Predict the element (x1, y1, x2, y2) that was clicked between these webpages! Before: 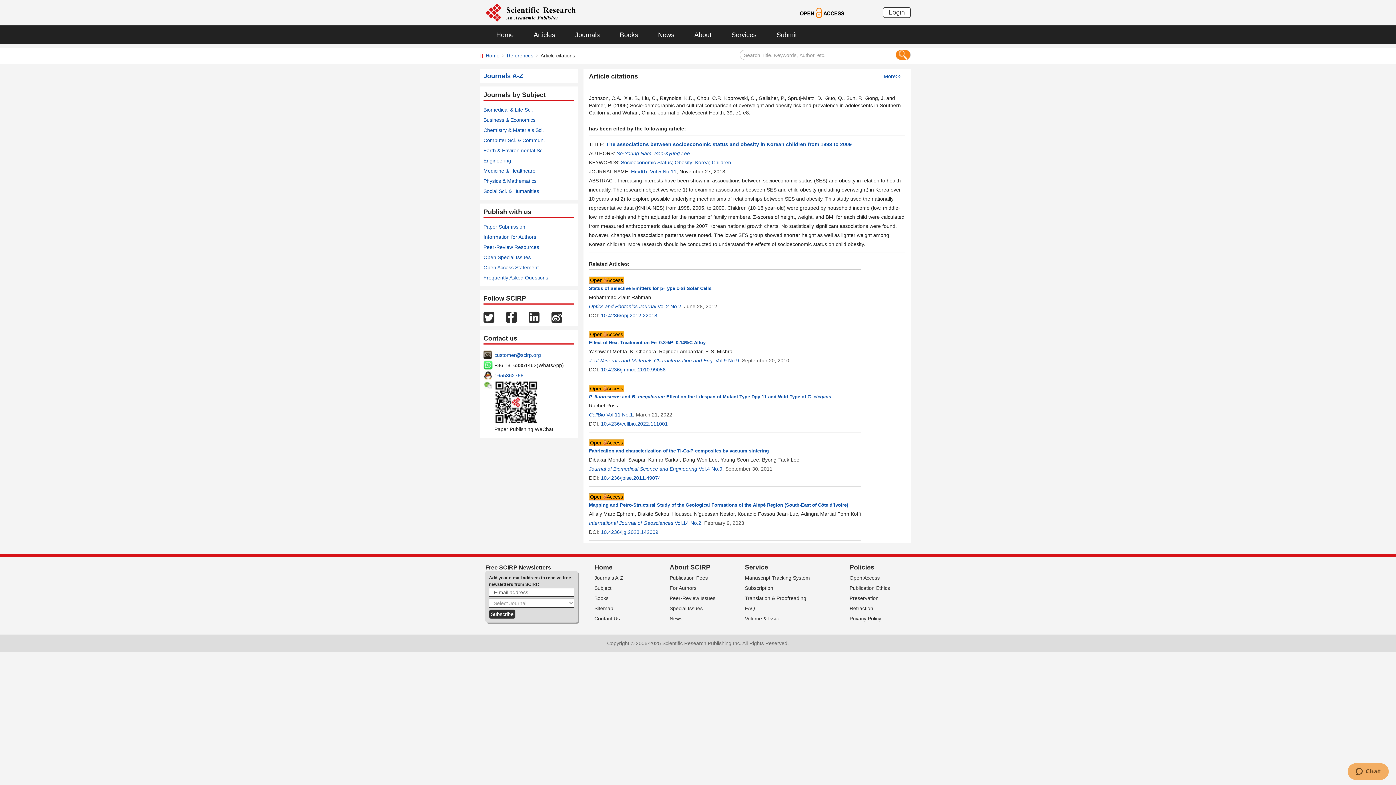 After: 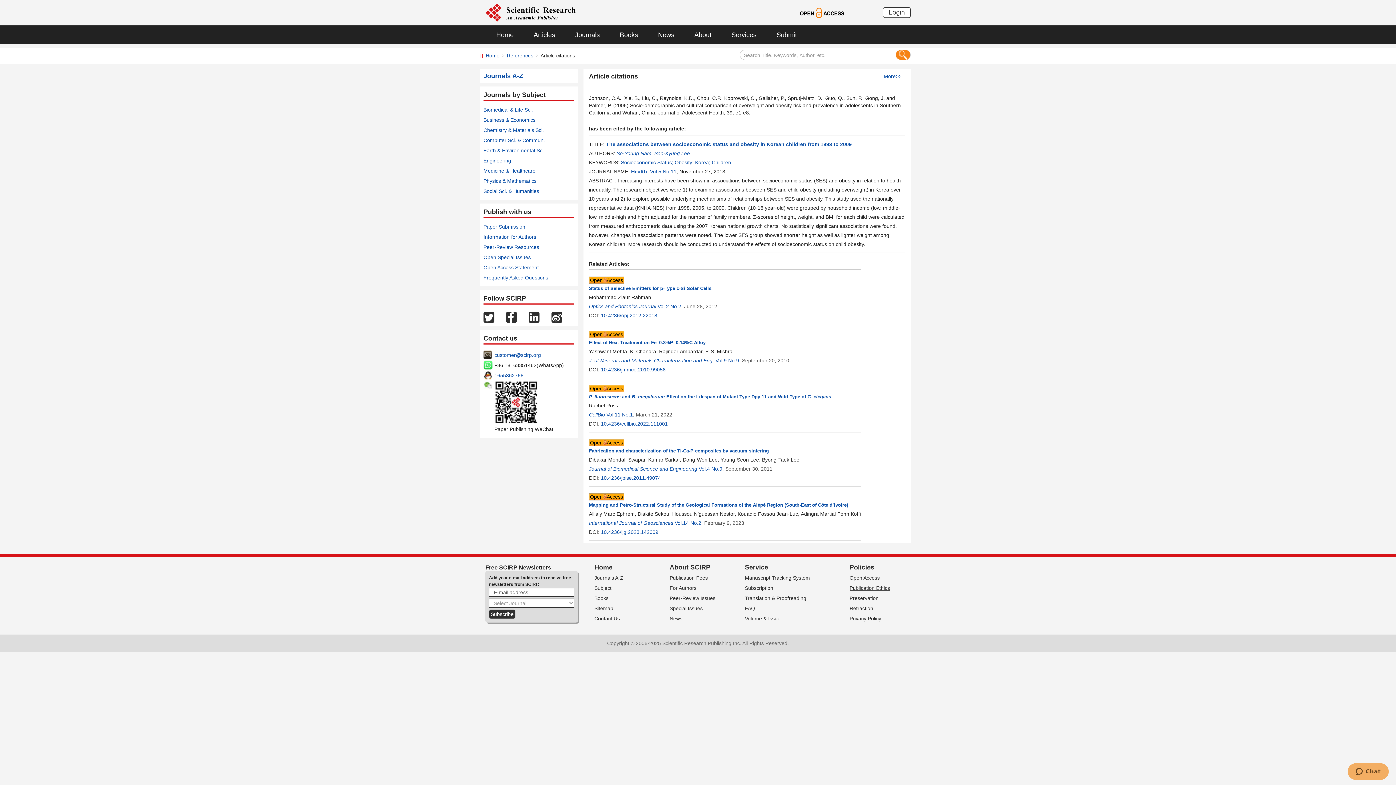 Action: bbox: (849, 585, 890, 591) label: Publication Ethics